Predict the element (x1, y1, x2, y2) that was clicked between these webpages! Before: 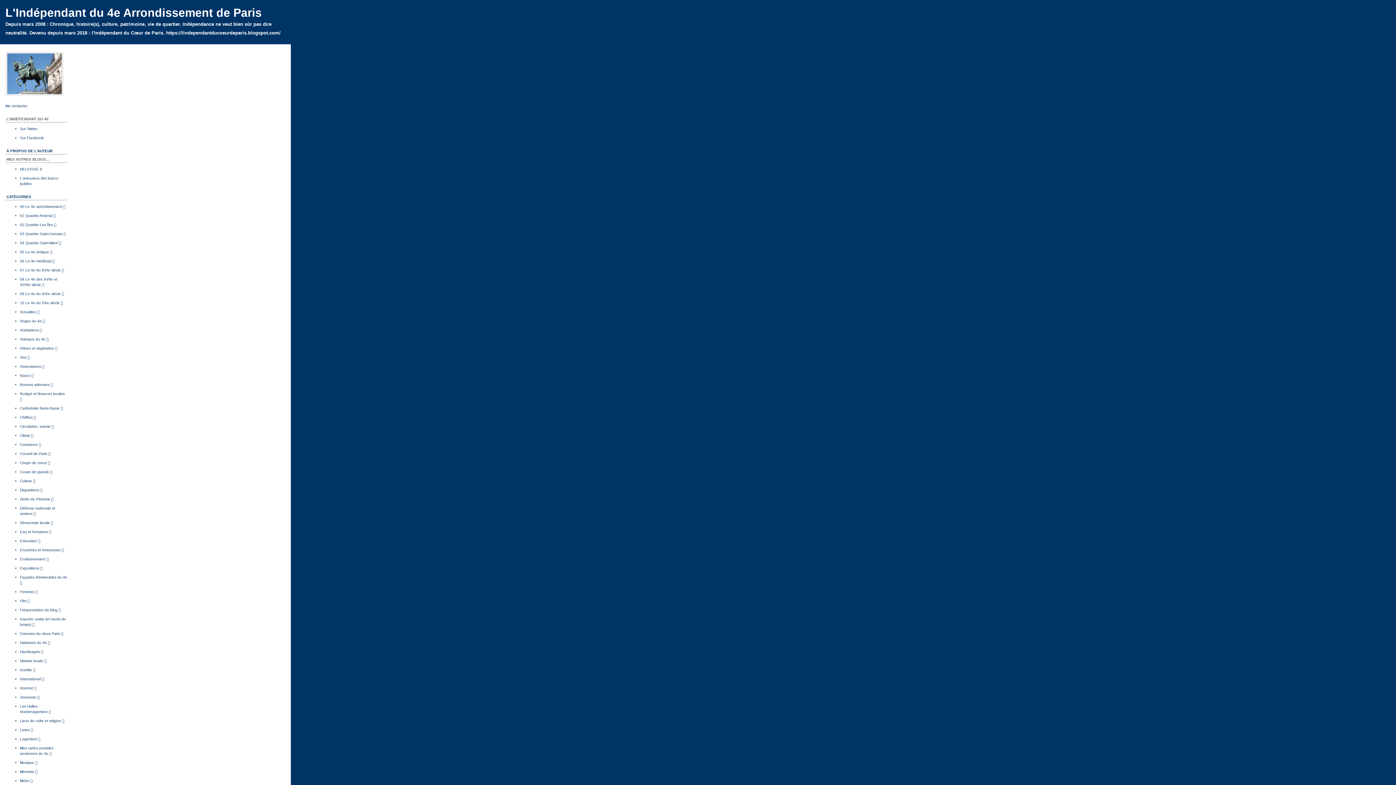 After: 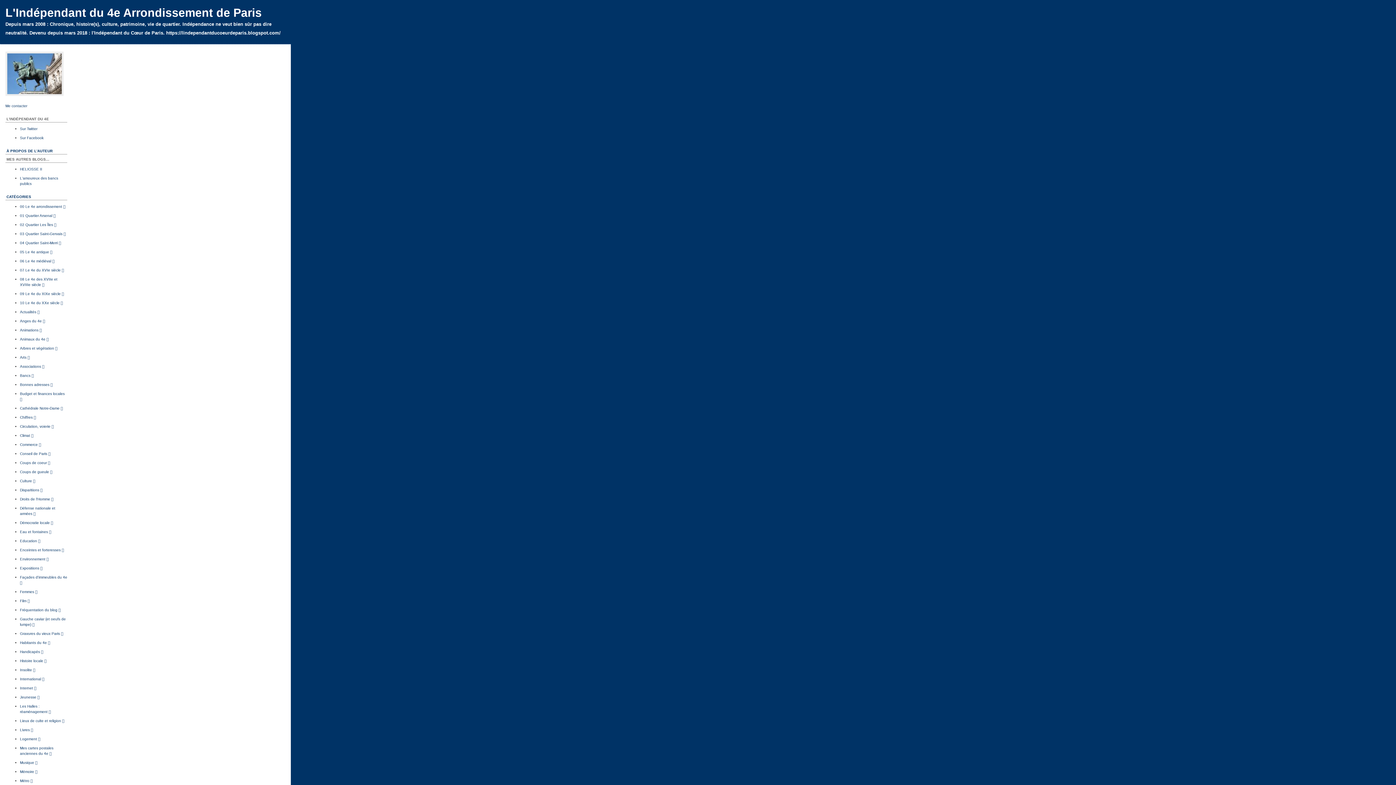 Action: label: Me contacter bbox: (5, 104, 27, 108)